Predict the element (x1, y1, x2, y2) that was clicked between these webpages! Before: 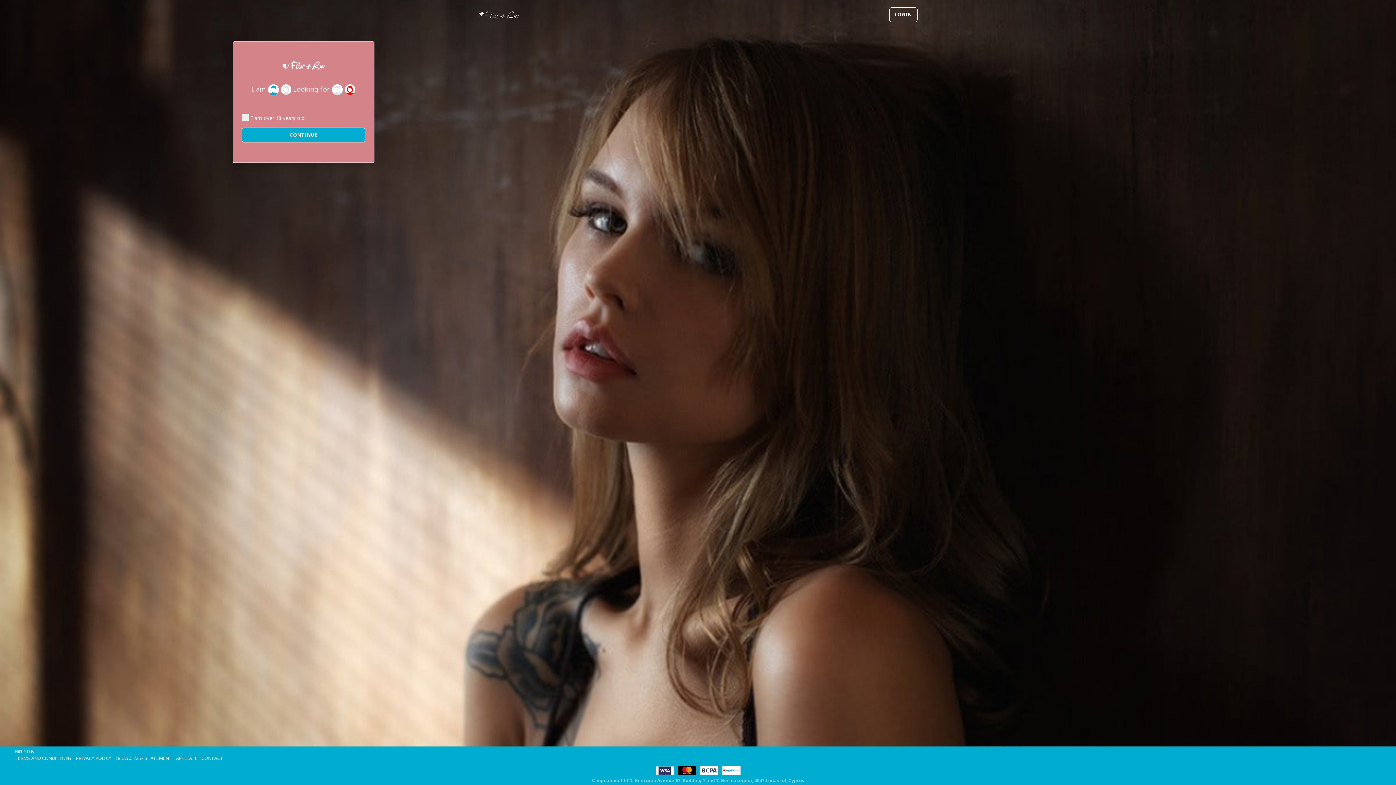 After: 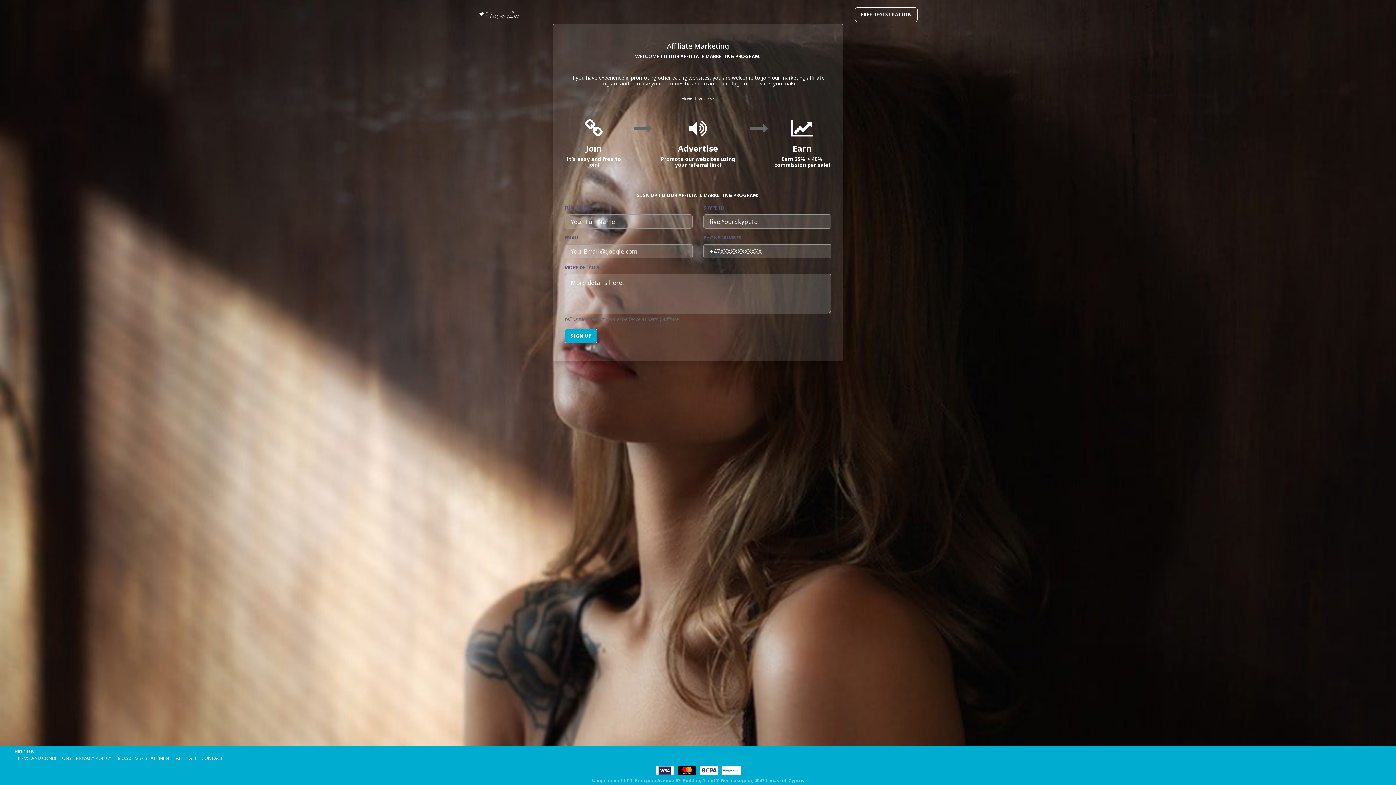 Action: label: AFFILIATE bbox: (176, 755, 197, 761)